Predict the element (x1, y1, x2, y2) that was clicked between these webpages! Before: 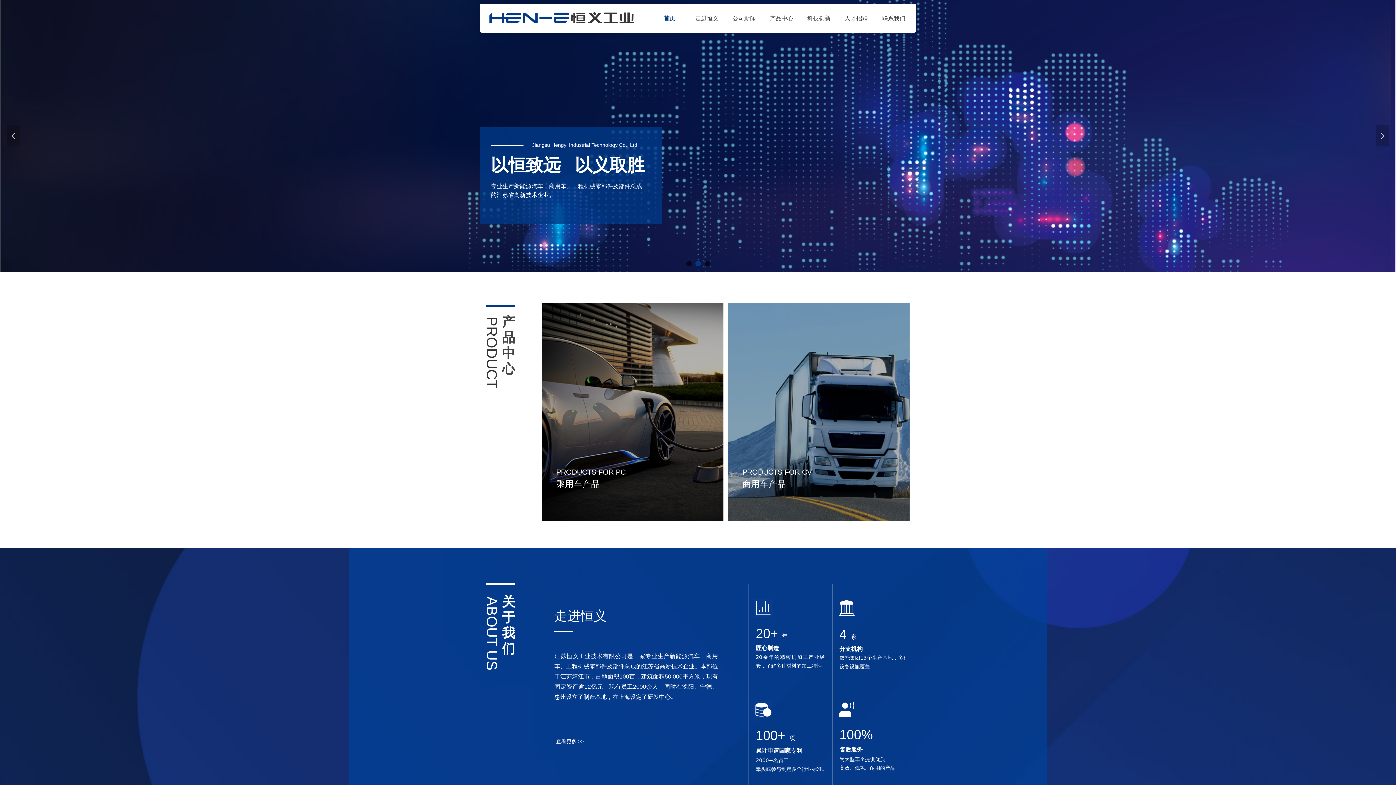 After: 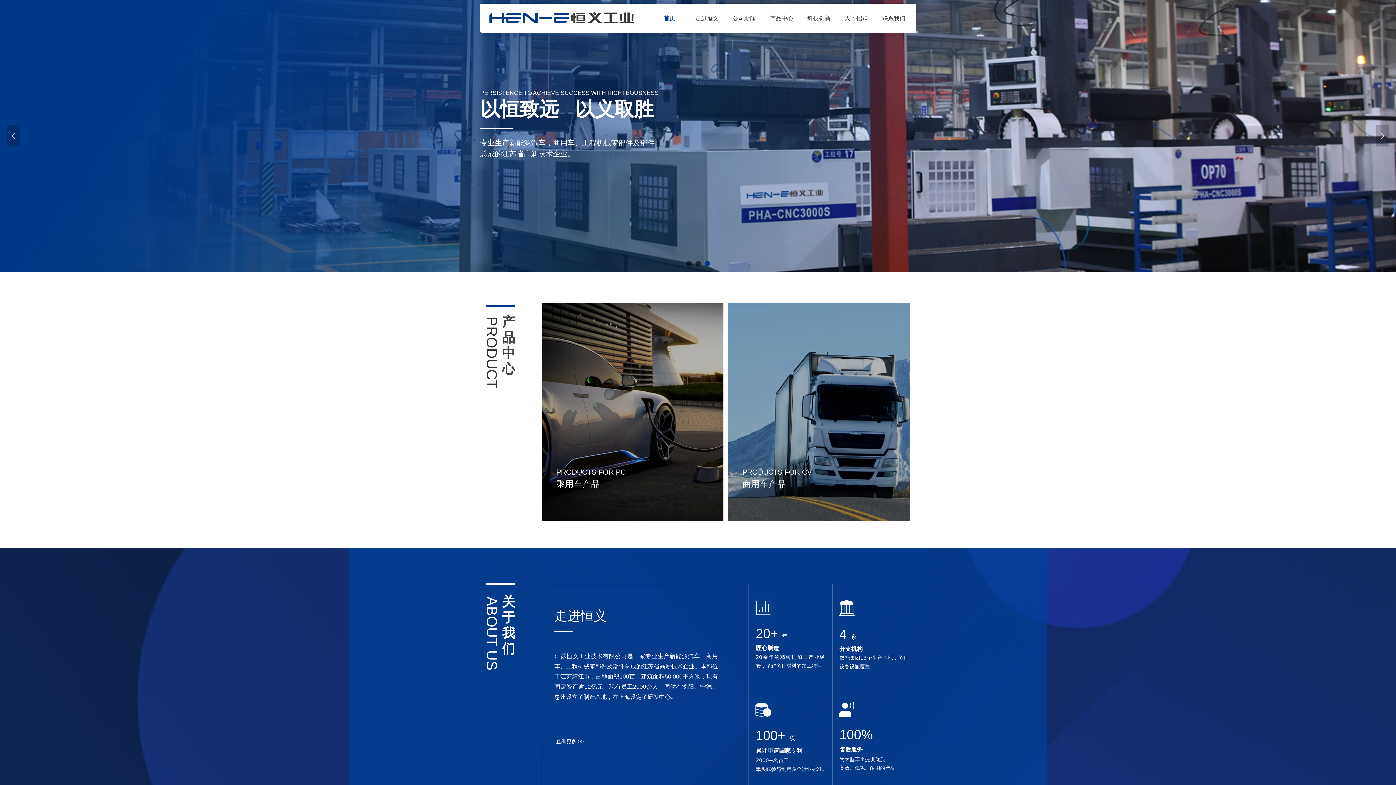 Action: bbox: (837, 599, 856, 617)